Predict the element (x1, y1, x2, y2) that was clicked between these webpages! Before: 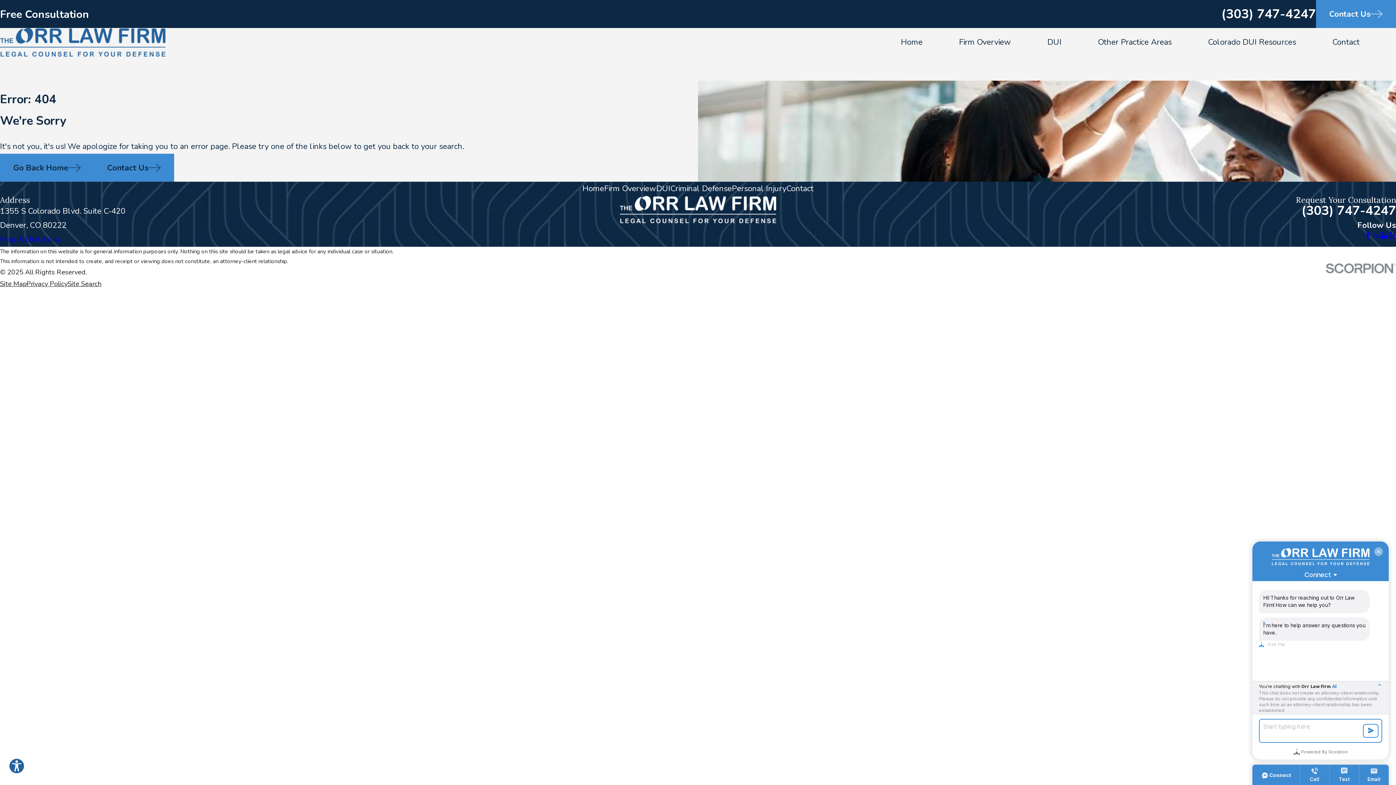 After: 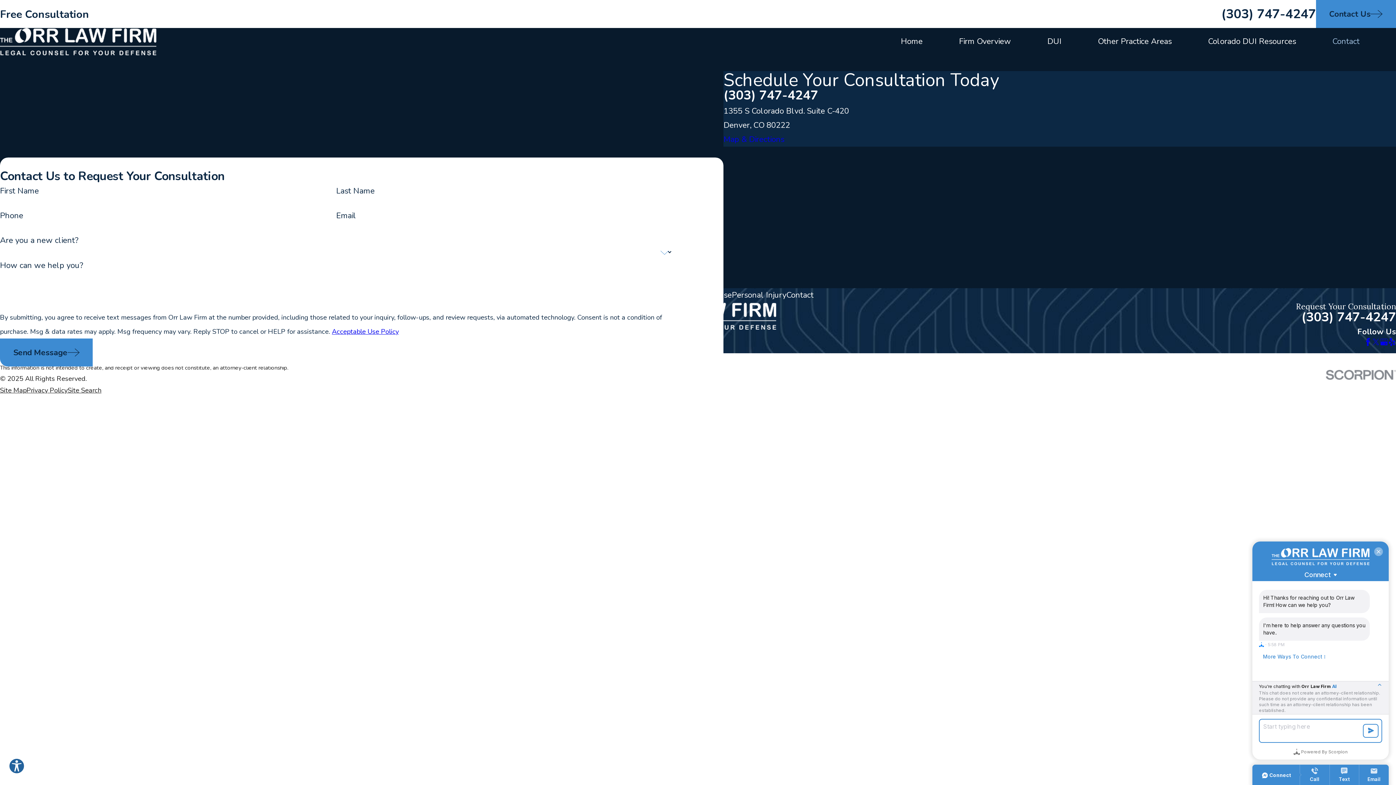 Action: label: Contact Us bbox: (1316, 0, 1396, 28)